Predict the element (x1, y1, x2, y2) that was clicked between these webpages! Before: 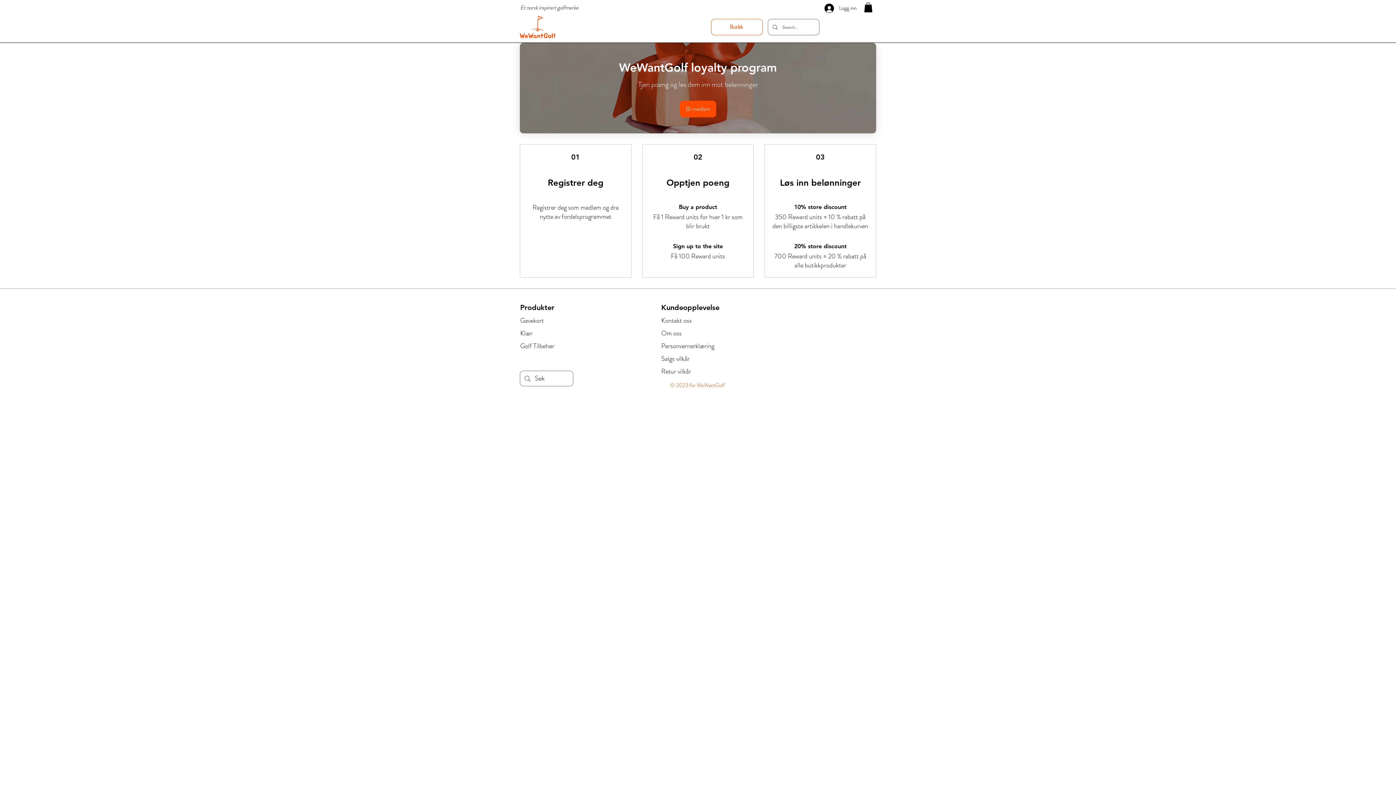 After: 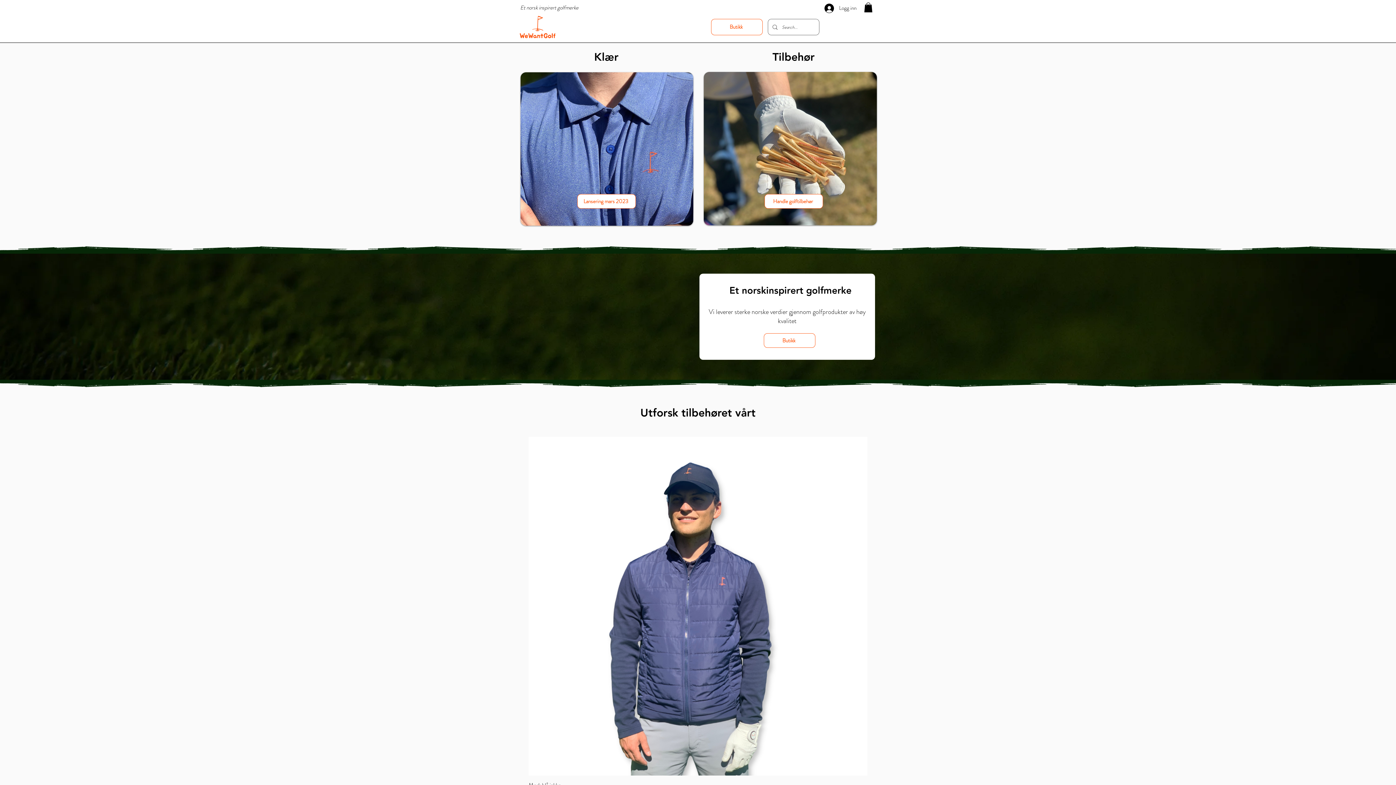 Action: bbox: (520, 16, 555, 38)